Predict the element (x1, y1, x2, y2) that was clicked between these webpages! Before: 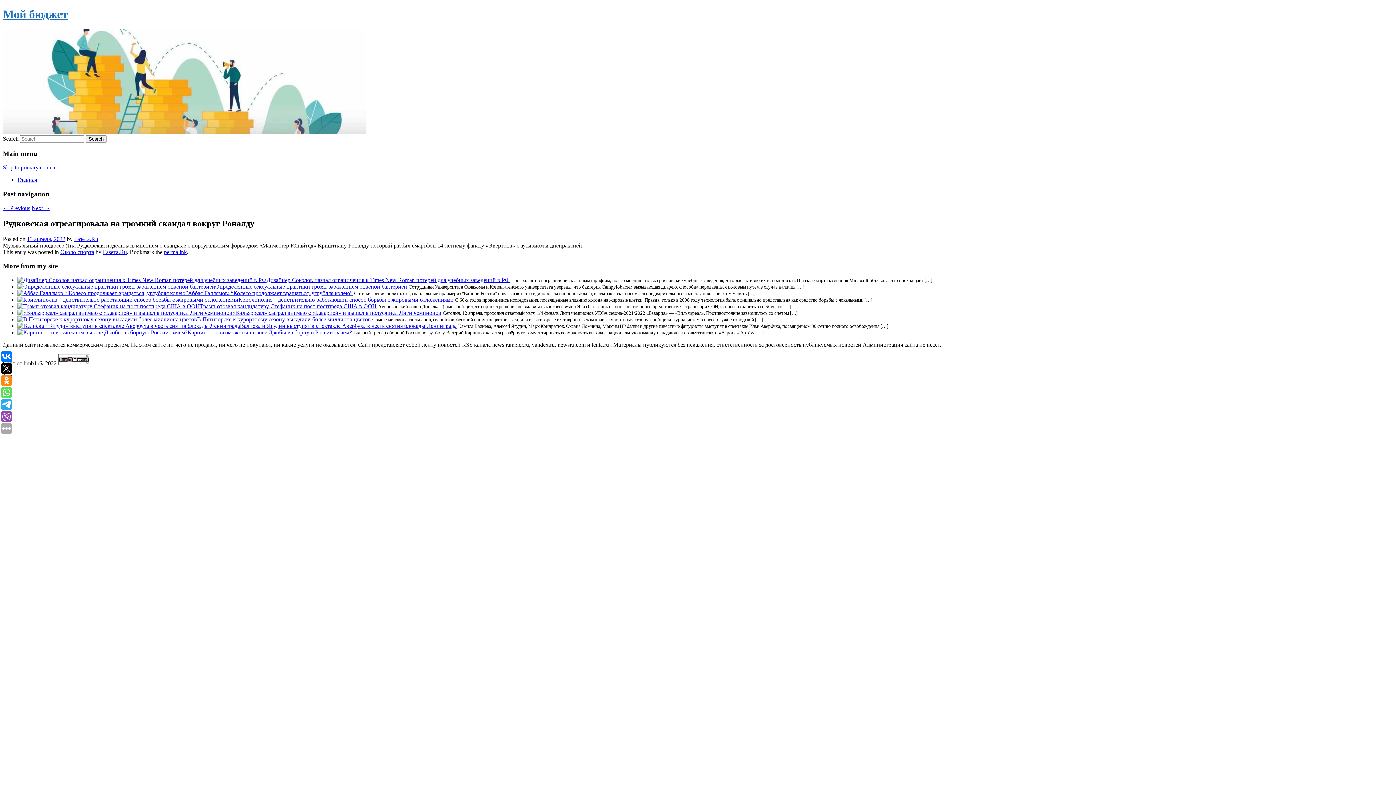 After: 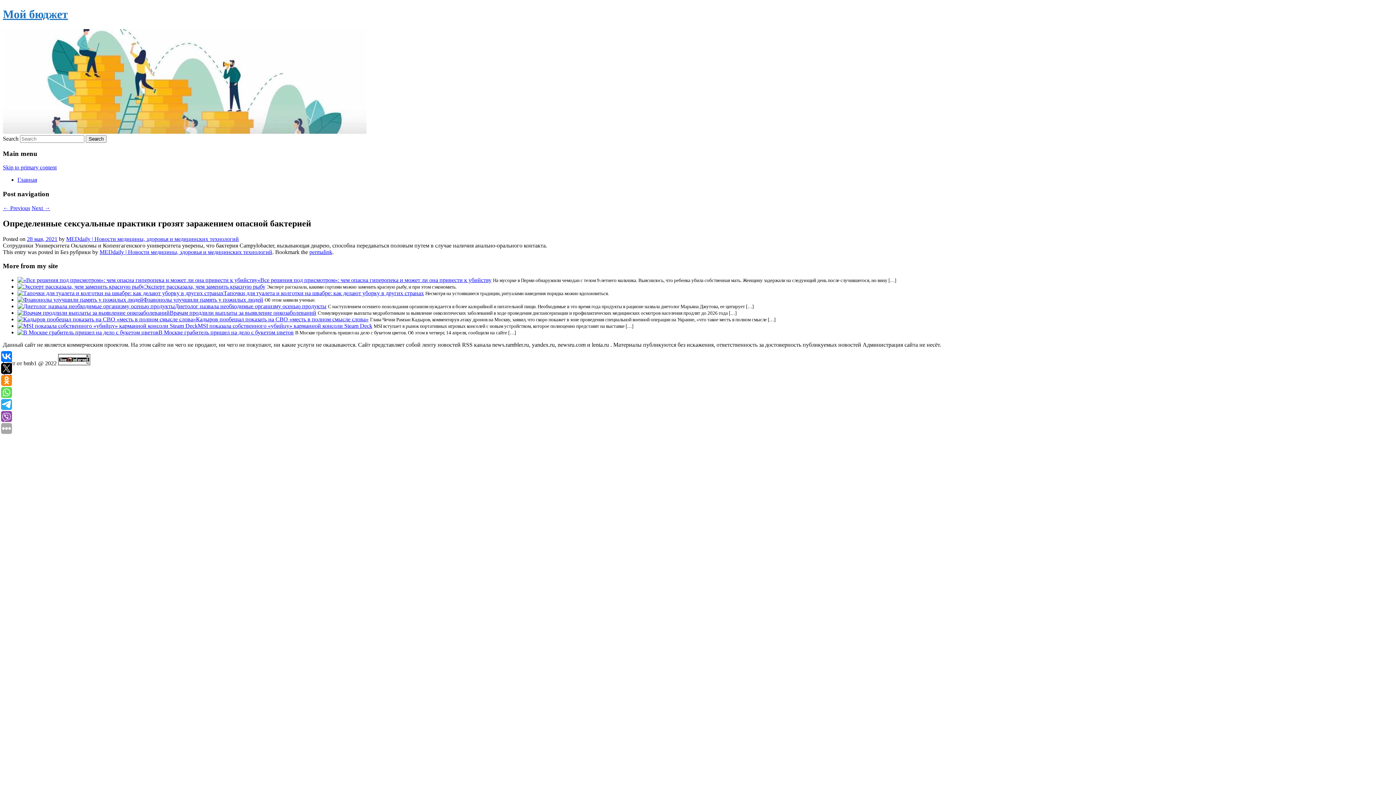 Action: bbox: (17, 283, 215, 289)